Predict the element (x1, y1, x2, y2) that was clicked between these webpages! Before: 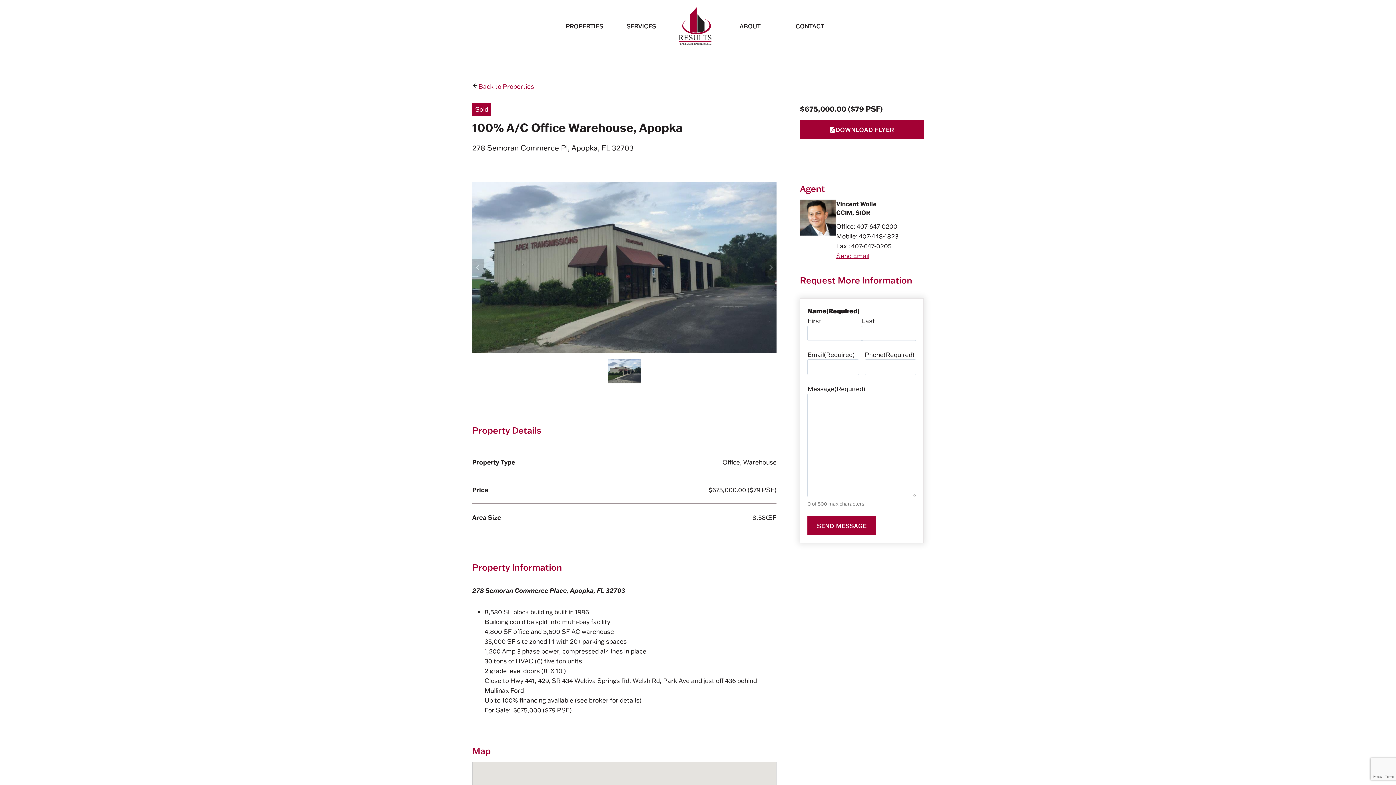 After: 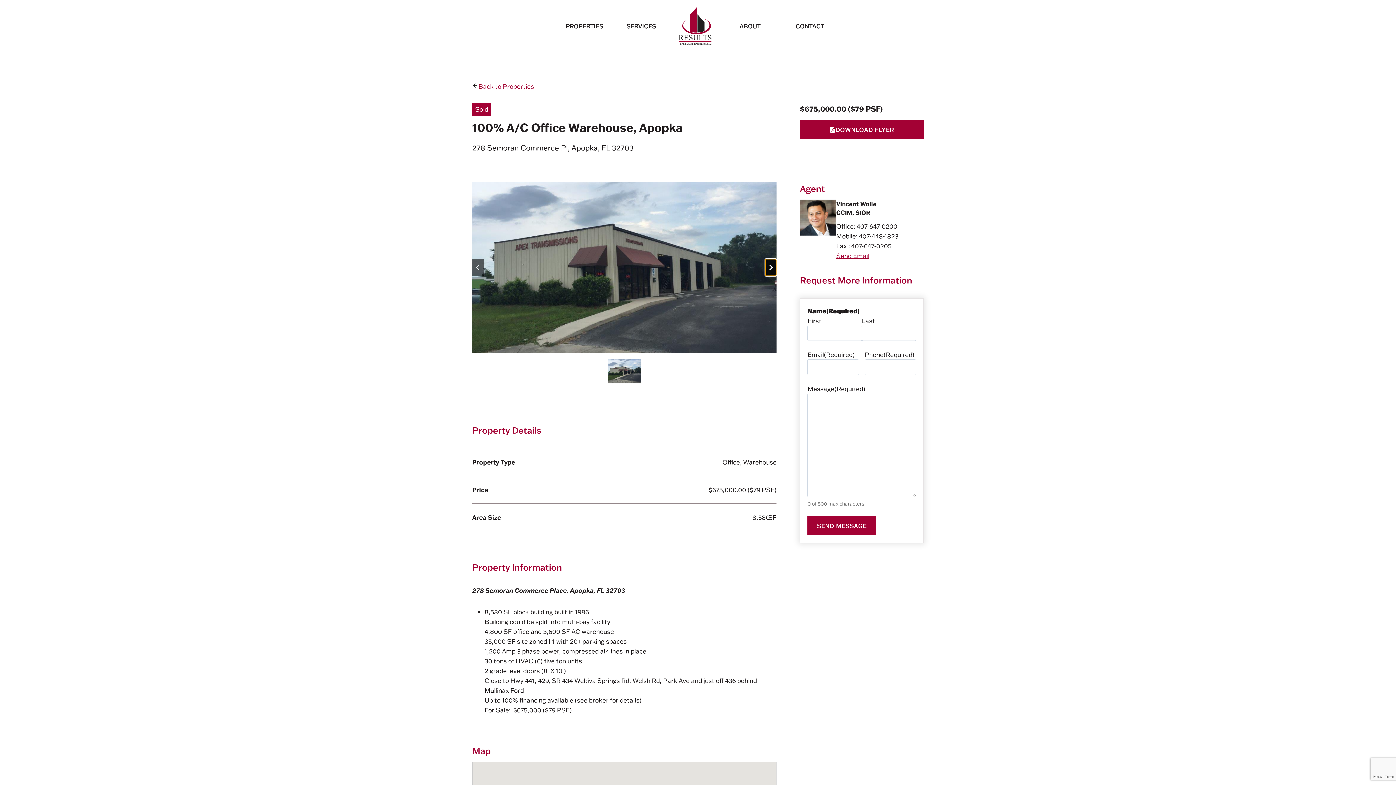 Action: bbox: (765, 258, 776, 276) label: Next slide